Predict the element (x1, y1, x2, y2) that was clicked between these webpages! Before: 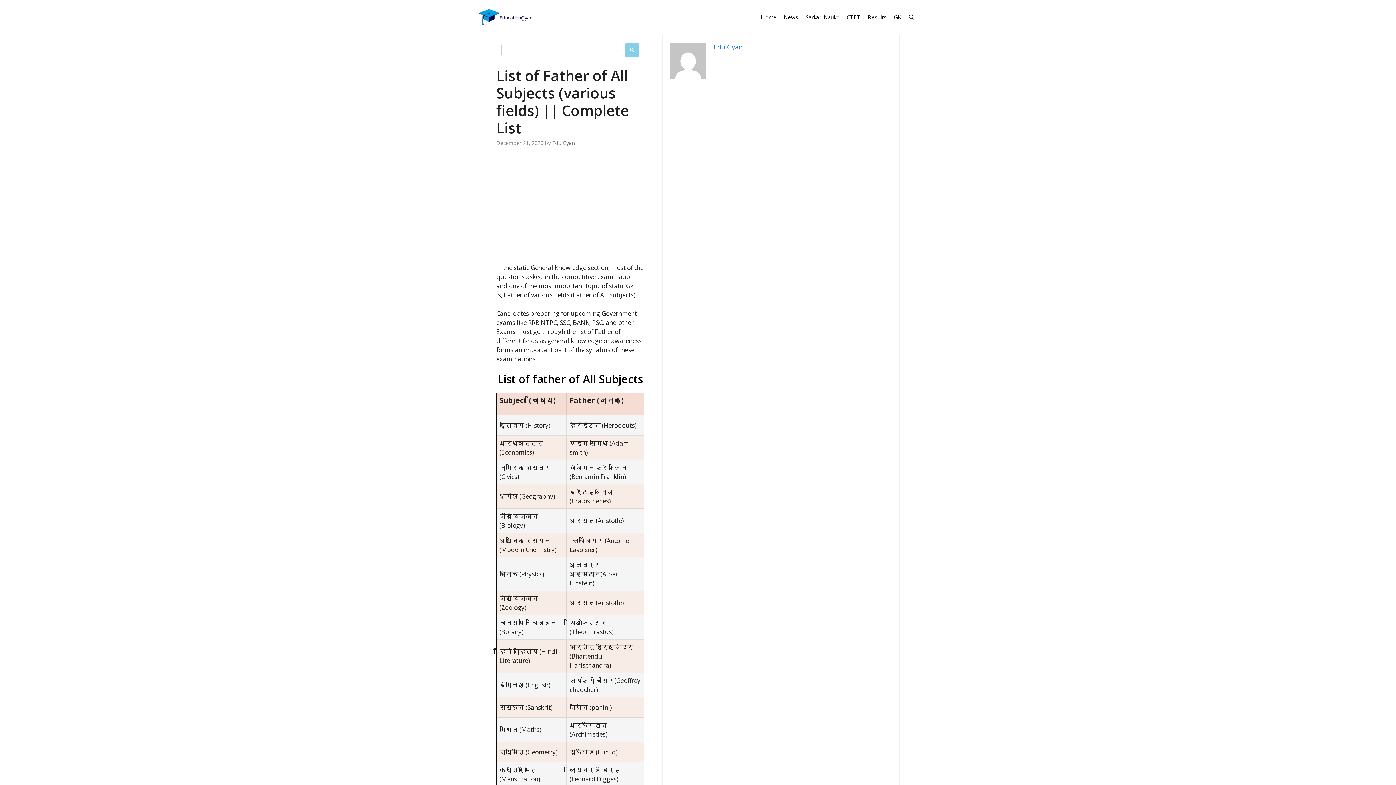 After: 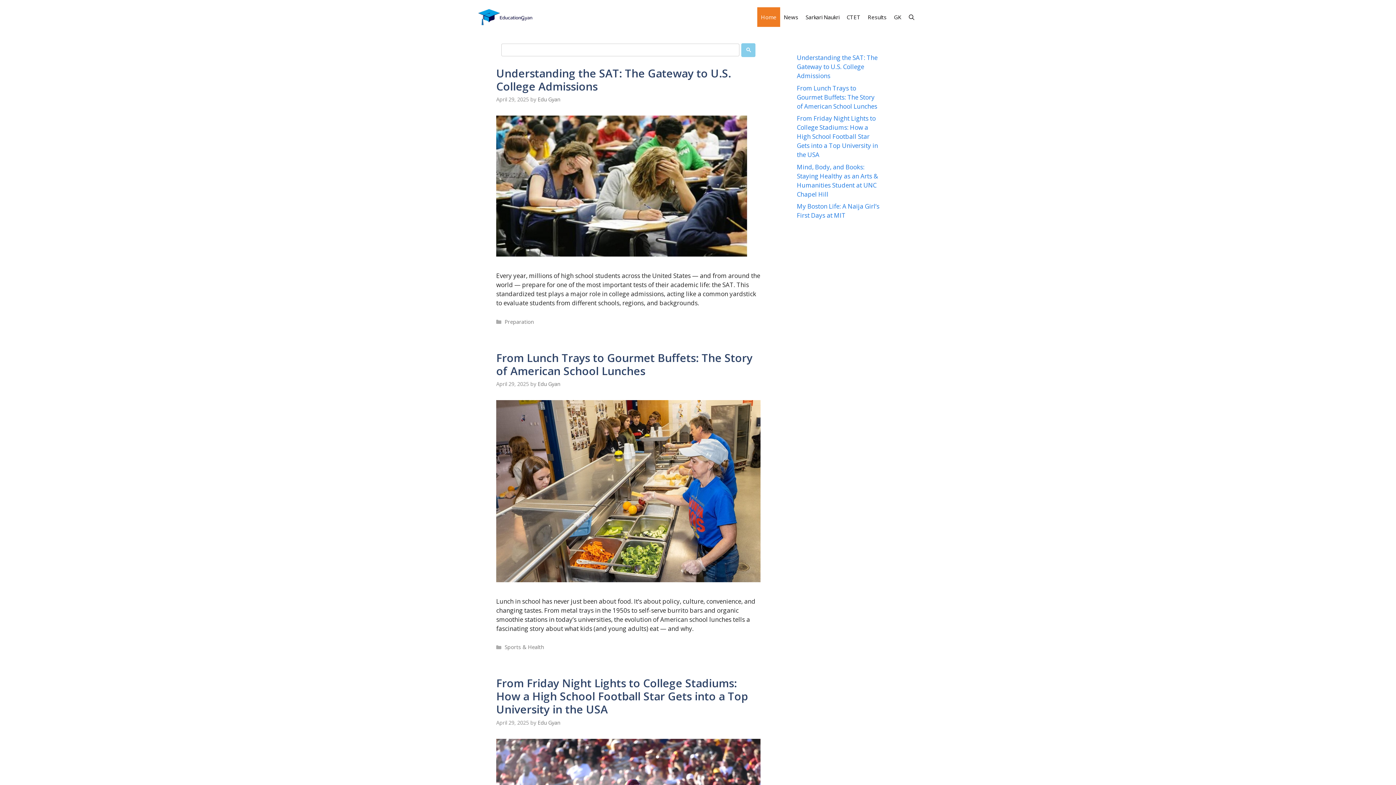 Action: bbox: (478, 12, 532, 20)